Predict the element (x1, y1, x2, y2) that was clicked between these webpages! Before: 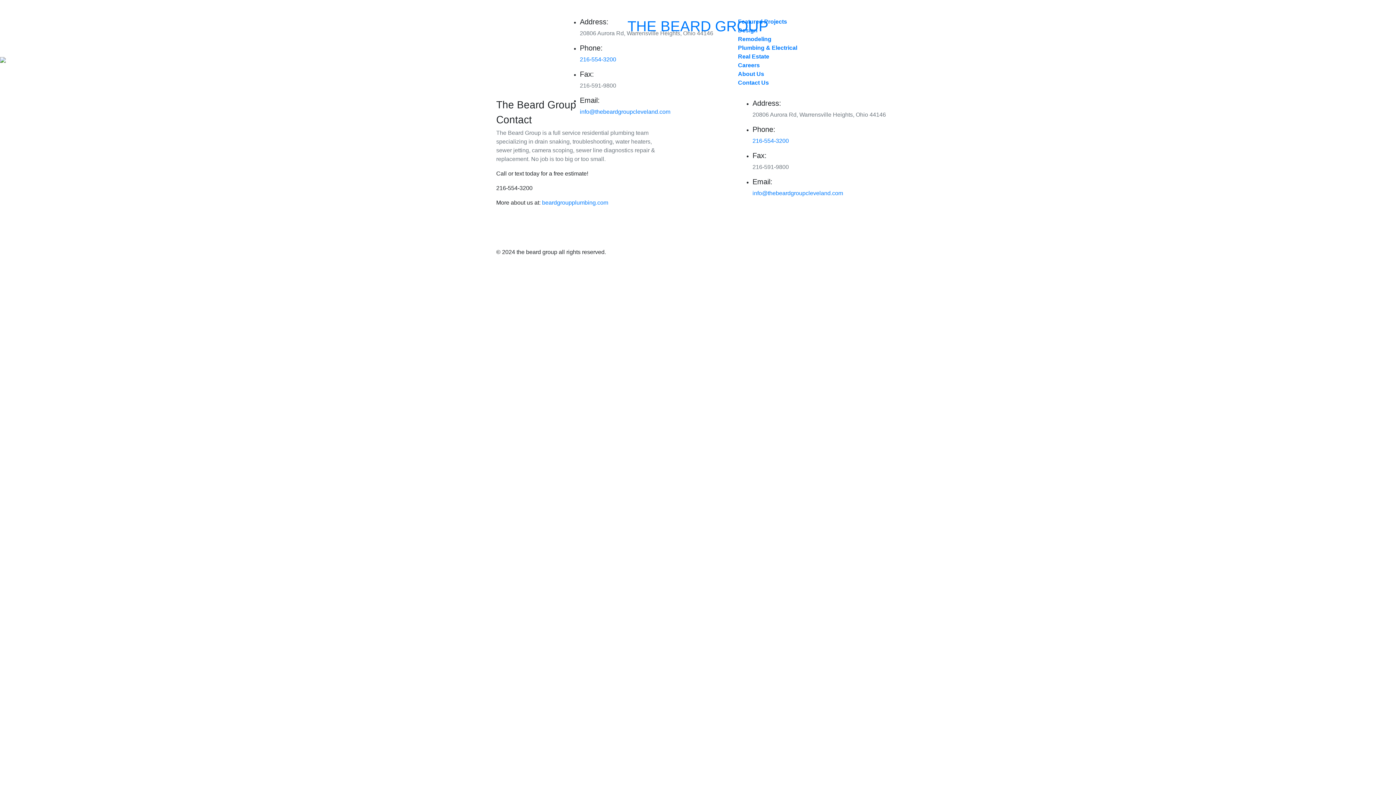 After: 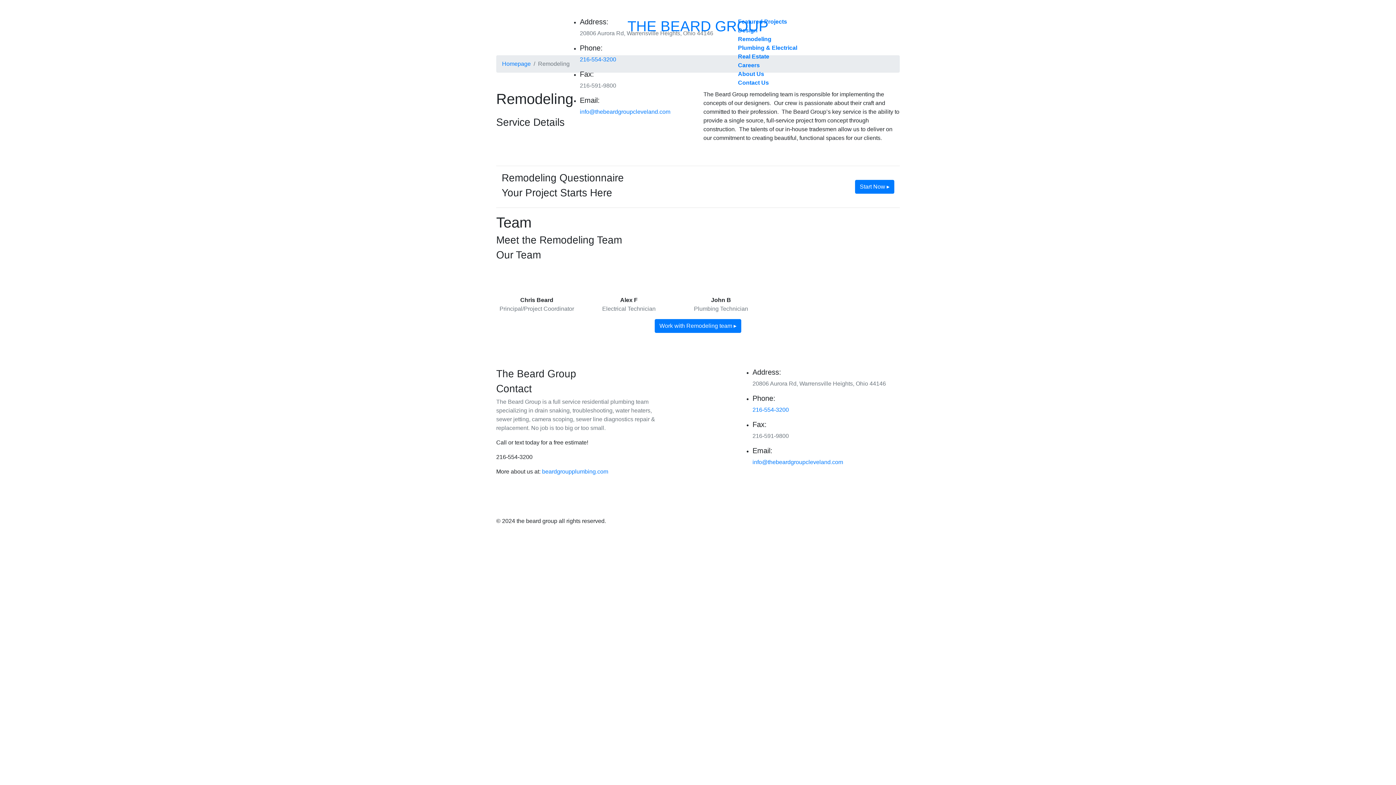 Action: bbox: (738, 36, 771, 42) label: Remodeling